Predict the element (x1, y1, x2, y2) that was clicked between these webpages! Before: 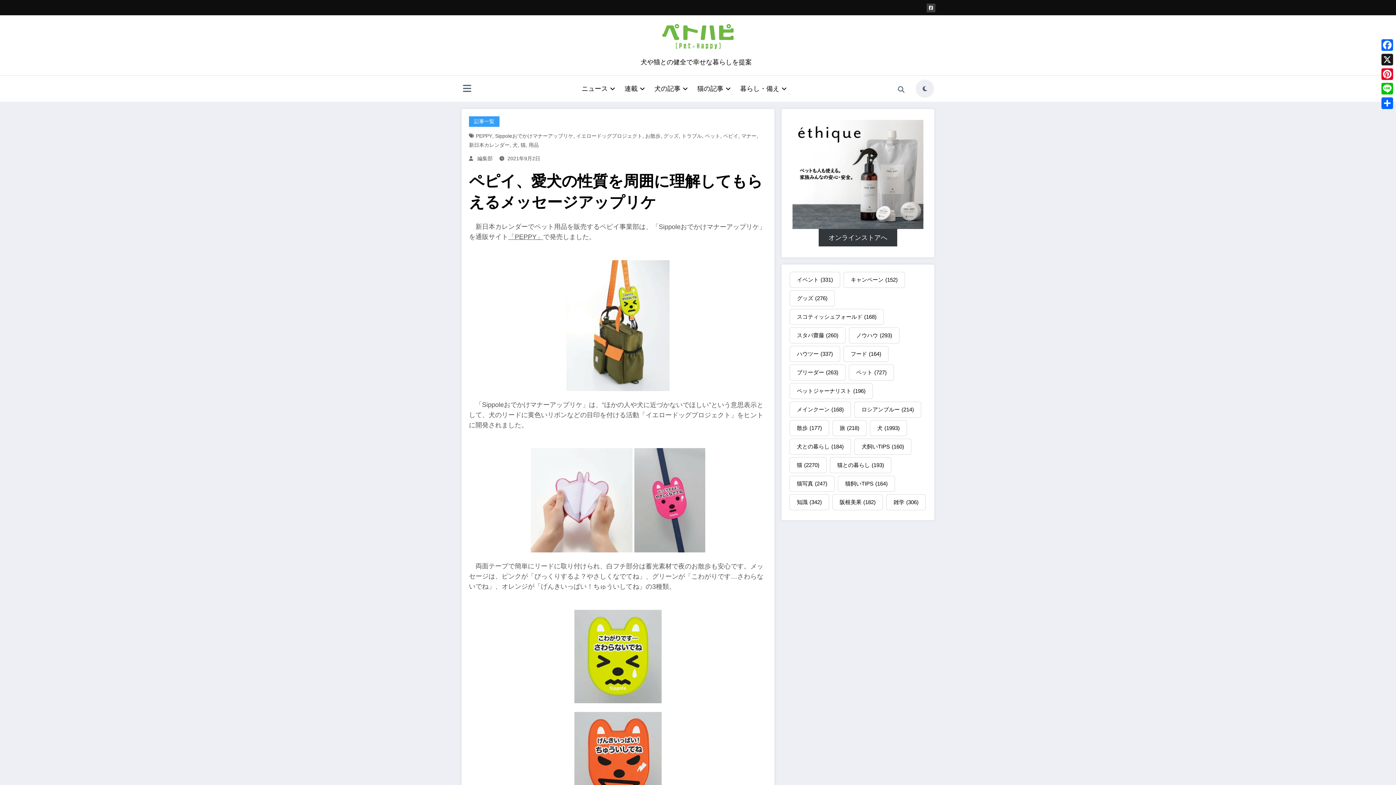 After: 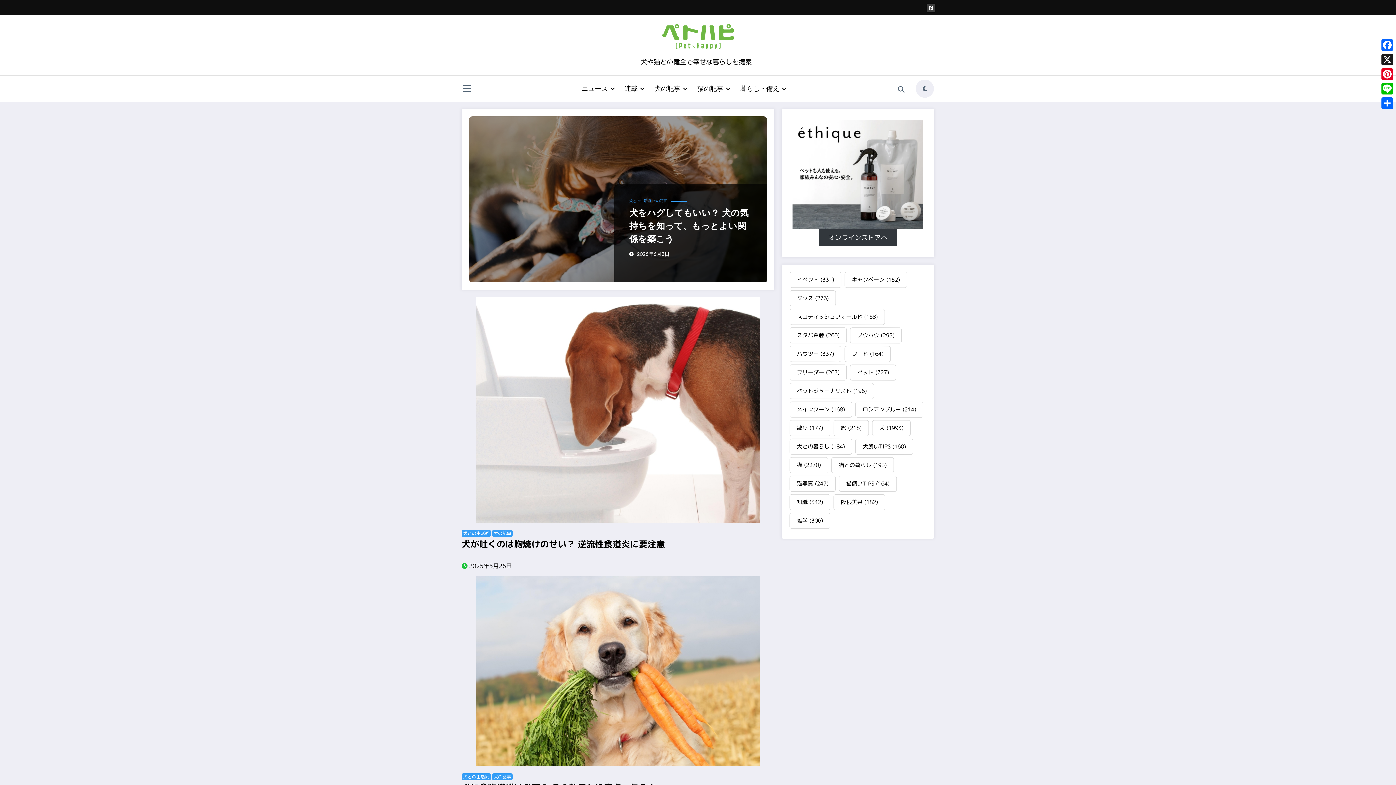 Action: bbox: (789, 438, 851, 454) label: 犬との暮らし (184個の項目)